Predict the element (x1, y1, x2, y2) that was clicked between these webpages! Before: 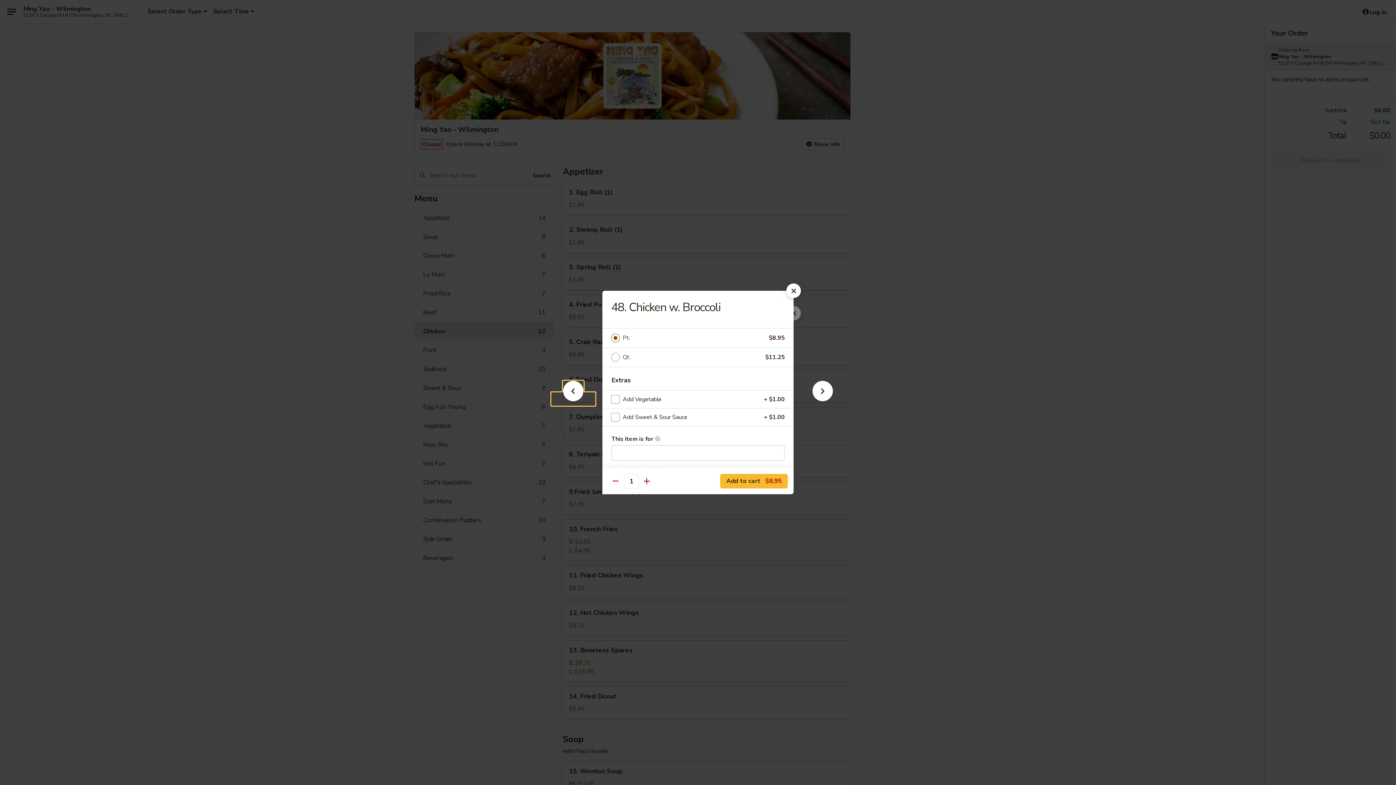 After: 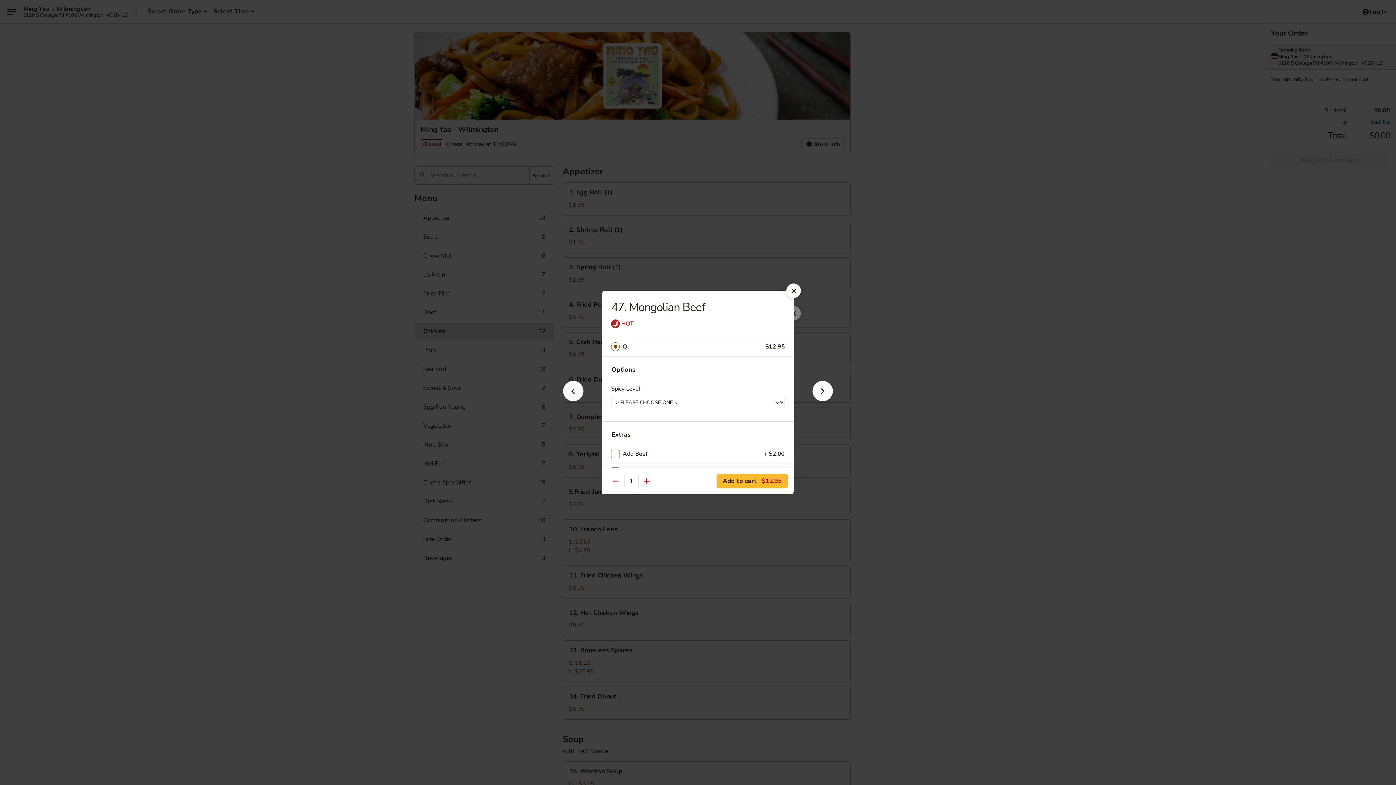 Action: bbox: (551, 392, 595, 405)